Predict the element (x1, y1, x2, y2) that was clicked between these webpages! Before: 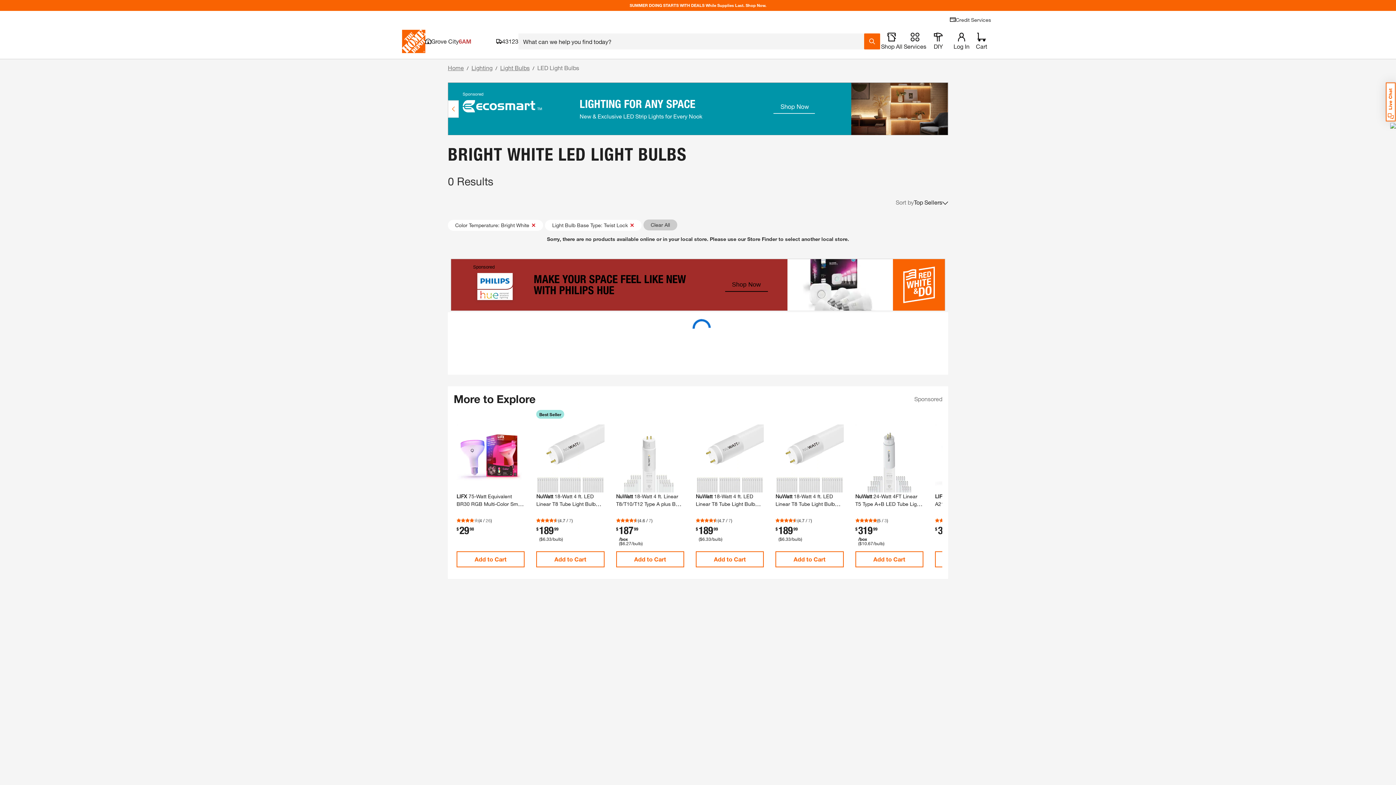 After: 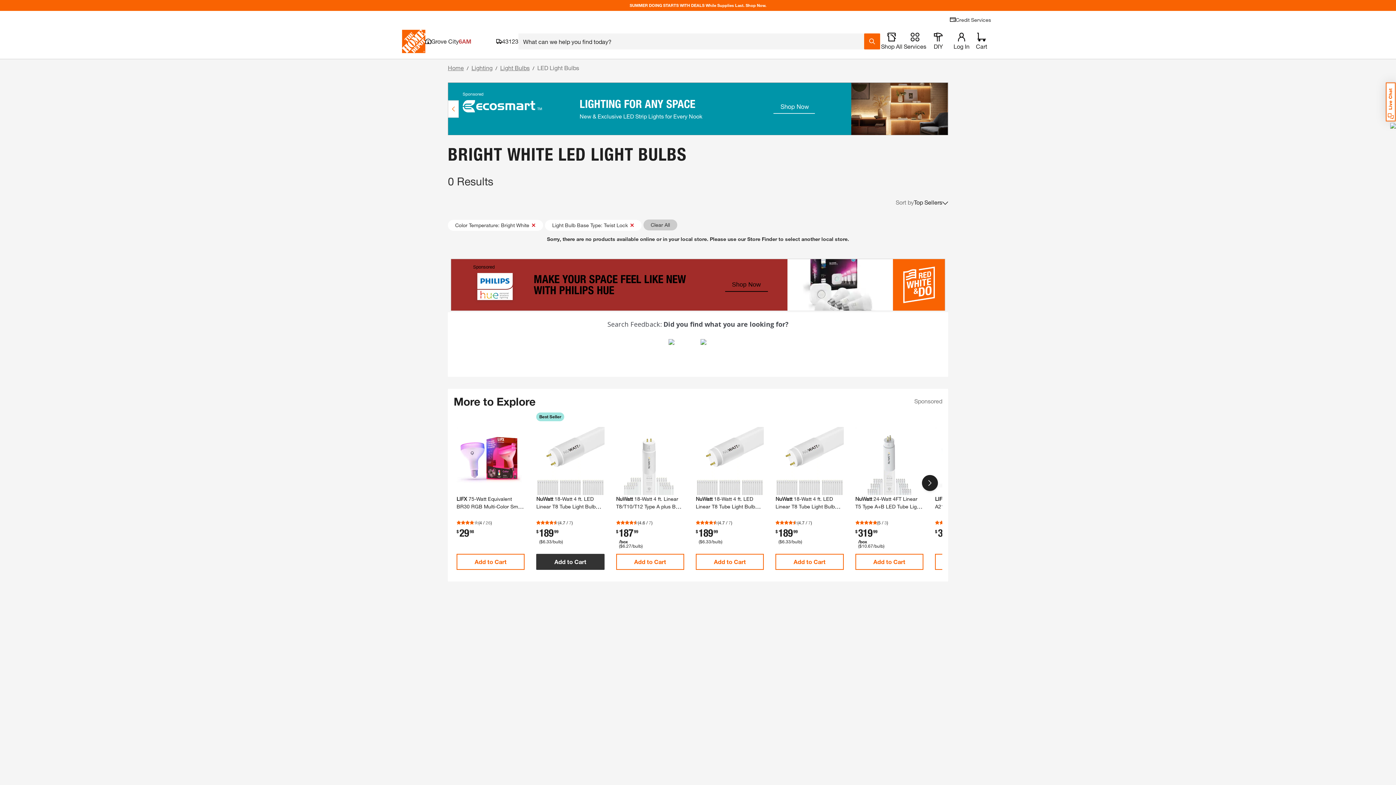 Action: bbox: (536, 489, 604, 505) label: Add to Cart